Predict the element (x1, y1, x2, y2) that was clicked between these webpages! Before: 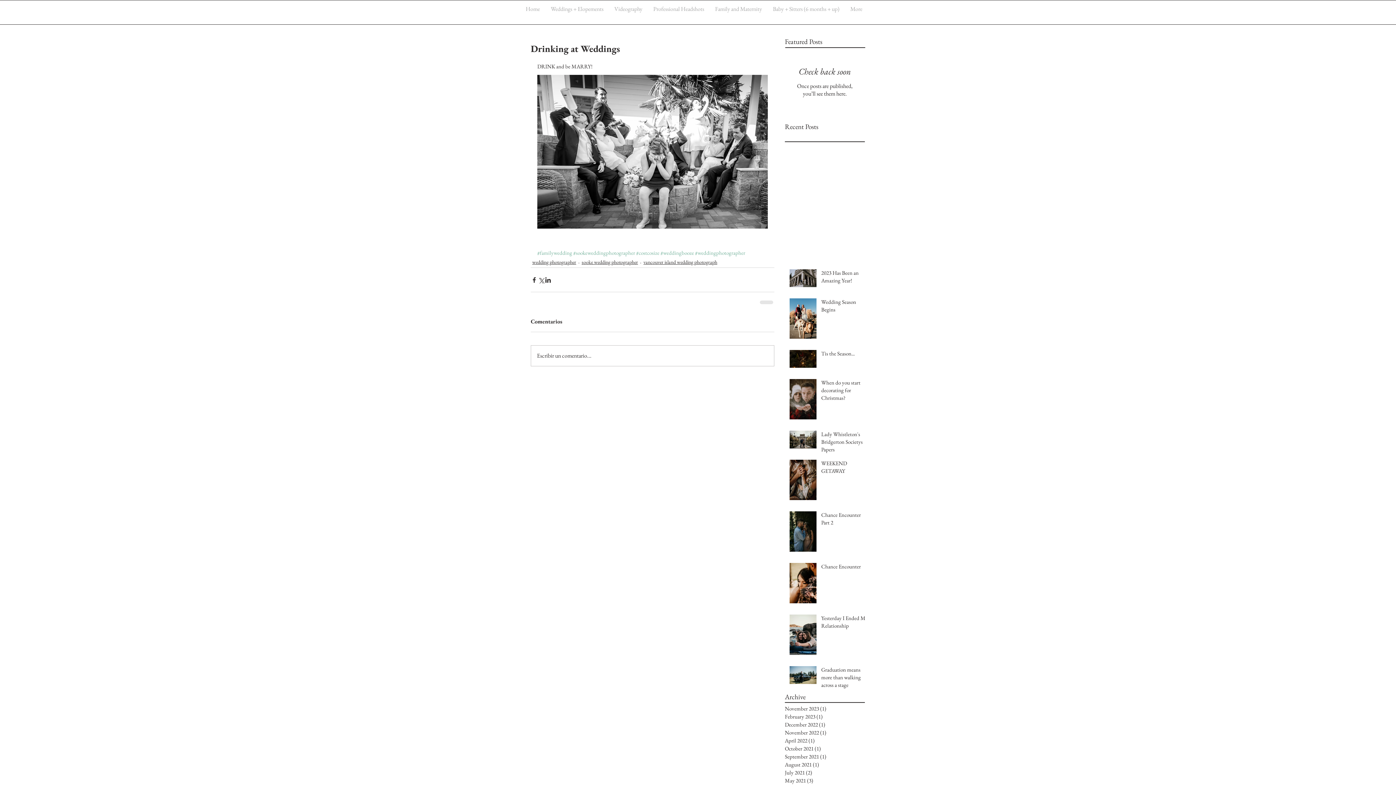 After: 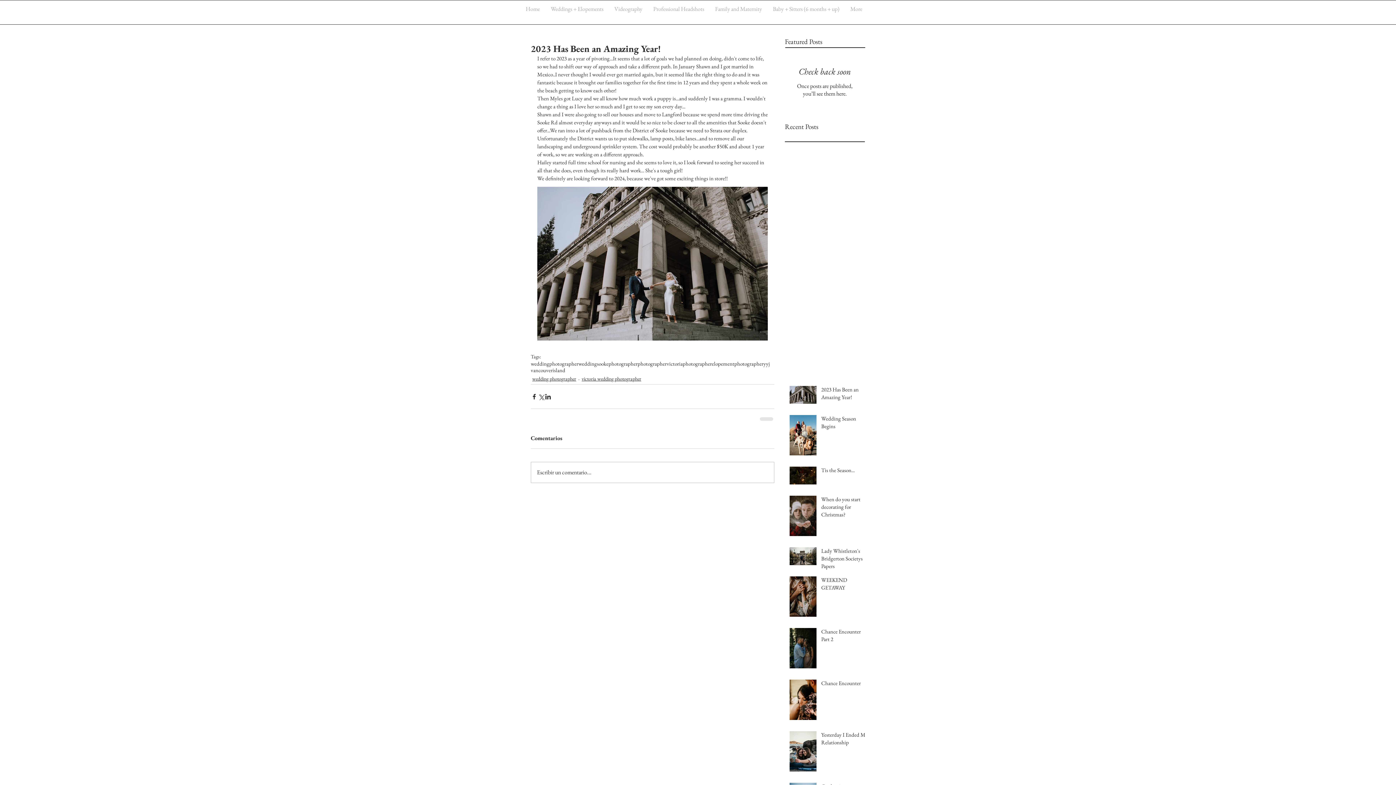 Action: label: 2023 Has Been an Amazing Year! bbox: (821, 269, 869, 287)